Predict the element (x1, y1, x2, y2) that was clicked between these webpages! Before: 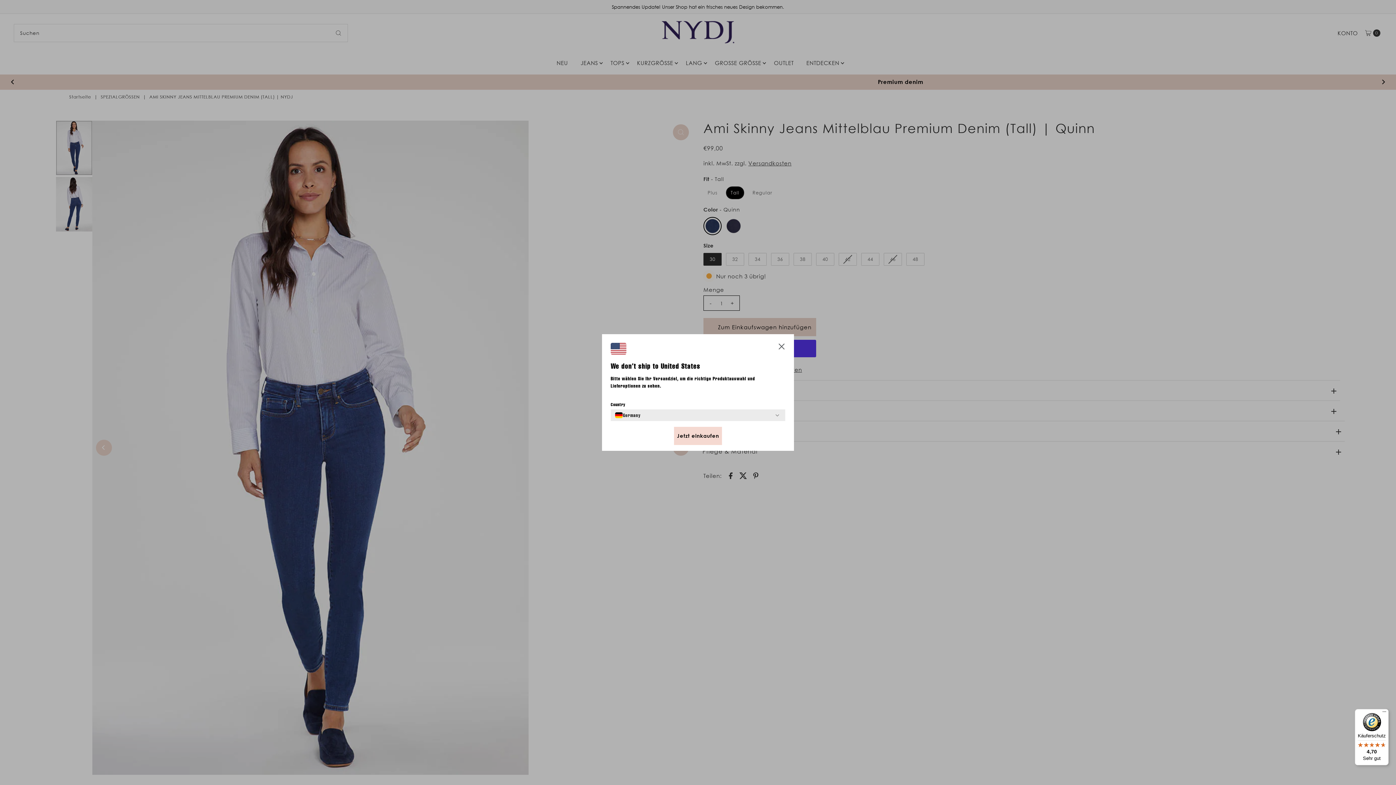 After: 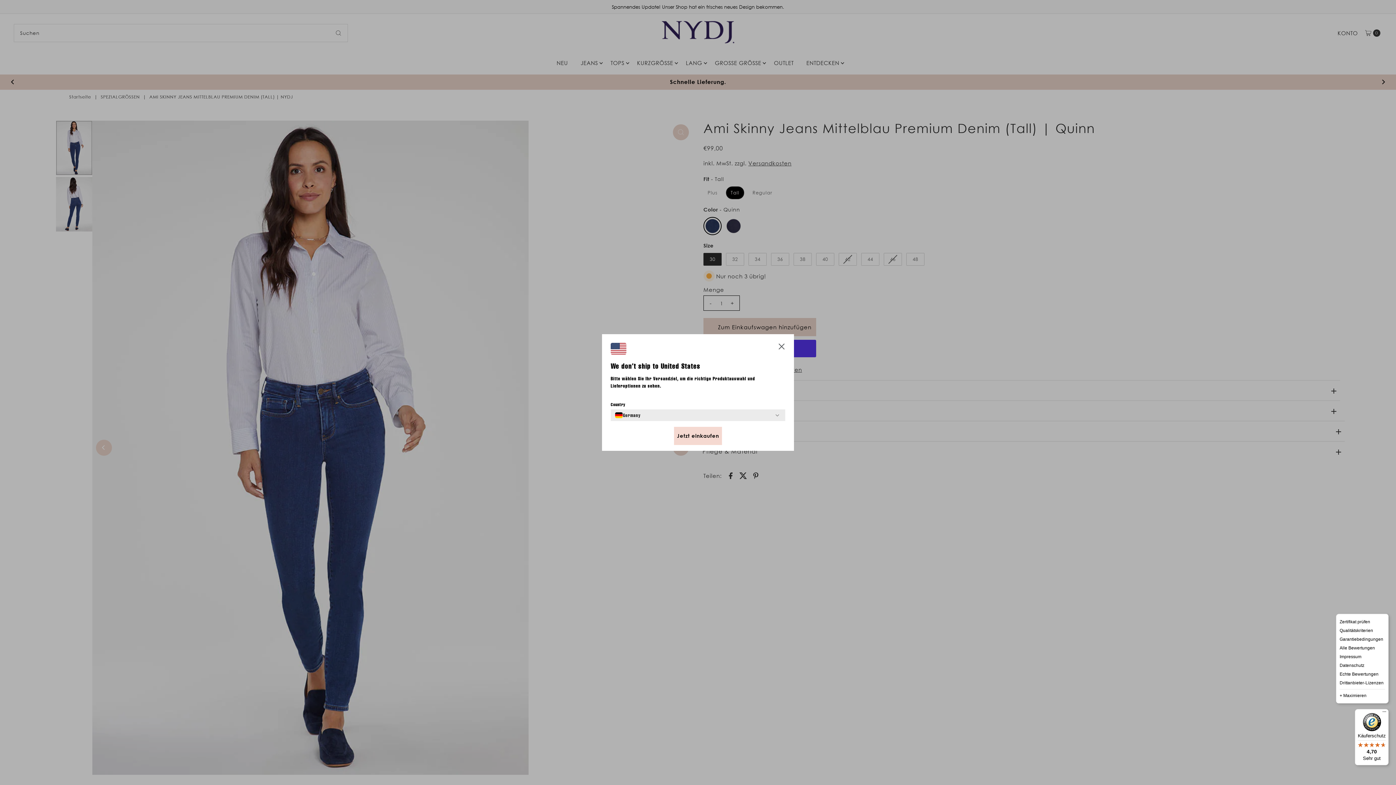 Action: label: Menü bbox: (1380, 709, 1389, 718)